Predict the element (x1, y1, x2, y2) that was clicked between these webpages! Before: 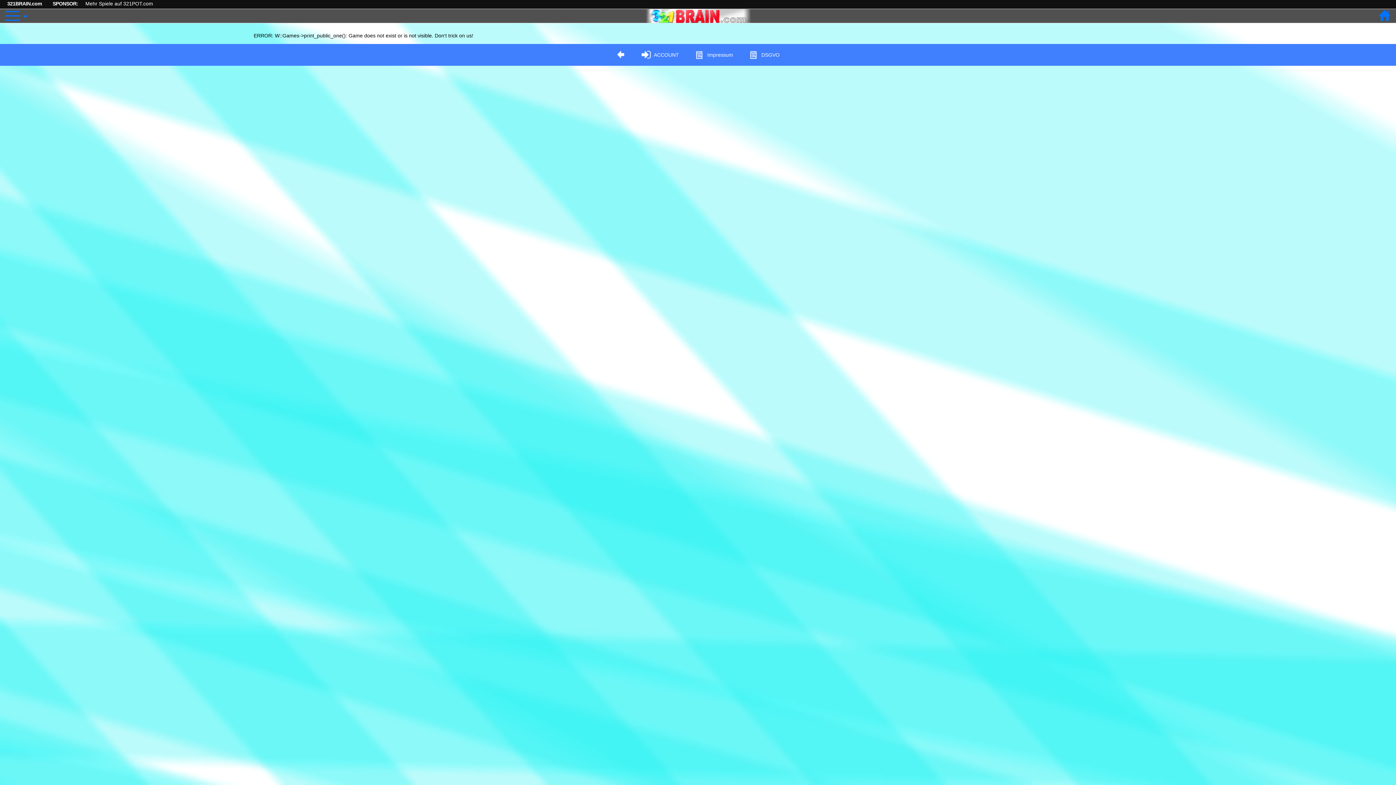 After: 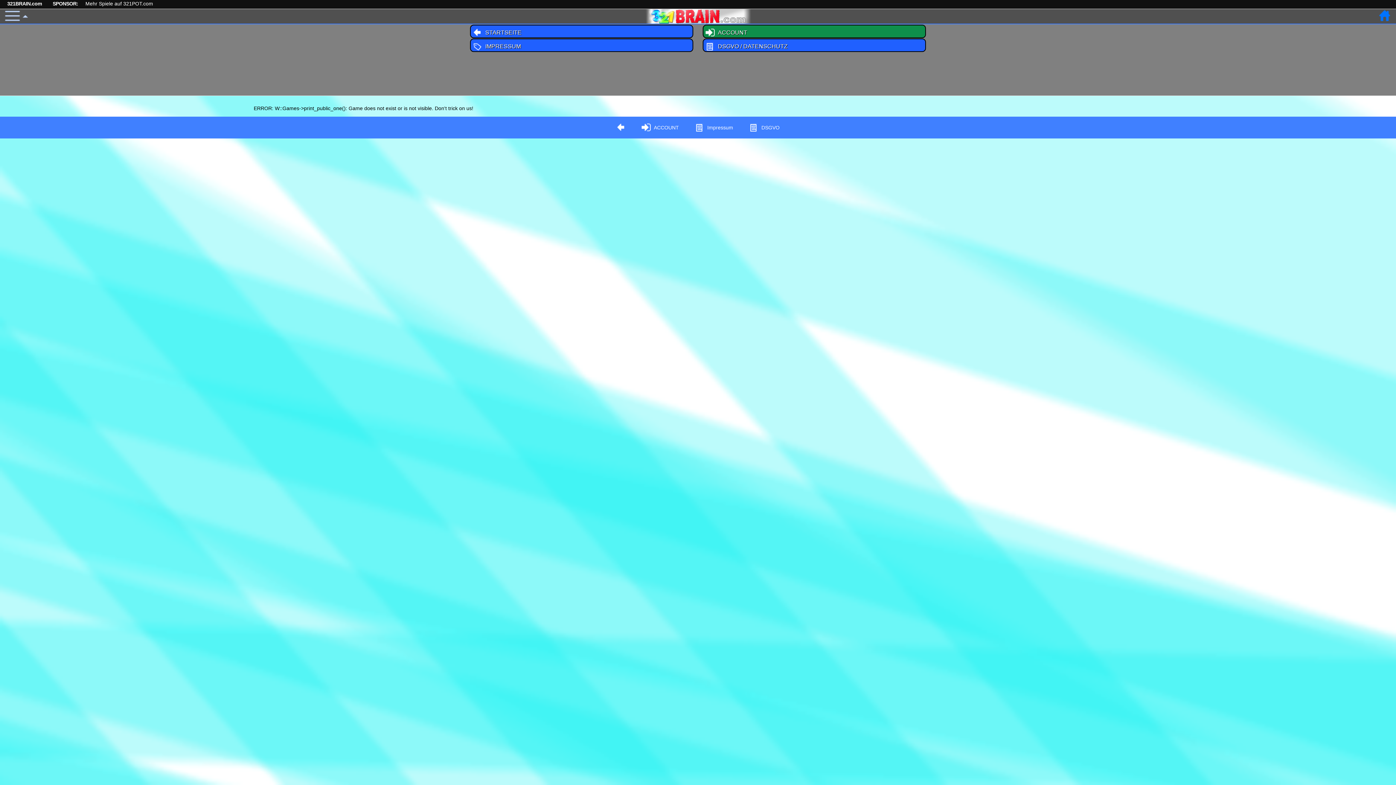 Action: bbox: (1, 9, 30, 22)